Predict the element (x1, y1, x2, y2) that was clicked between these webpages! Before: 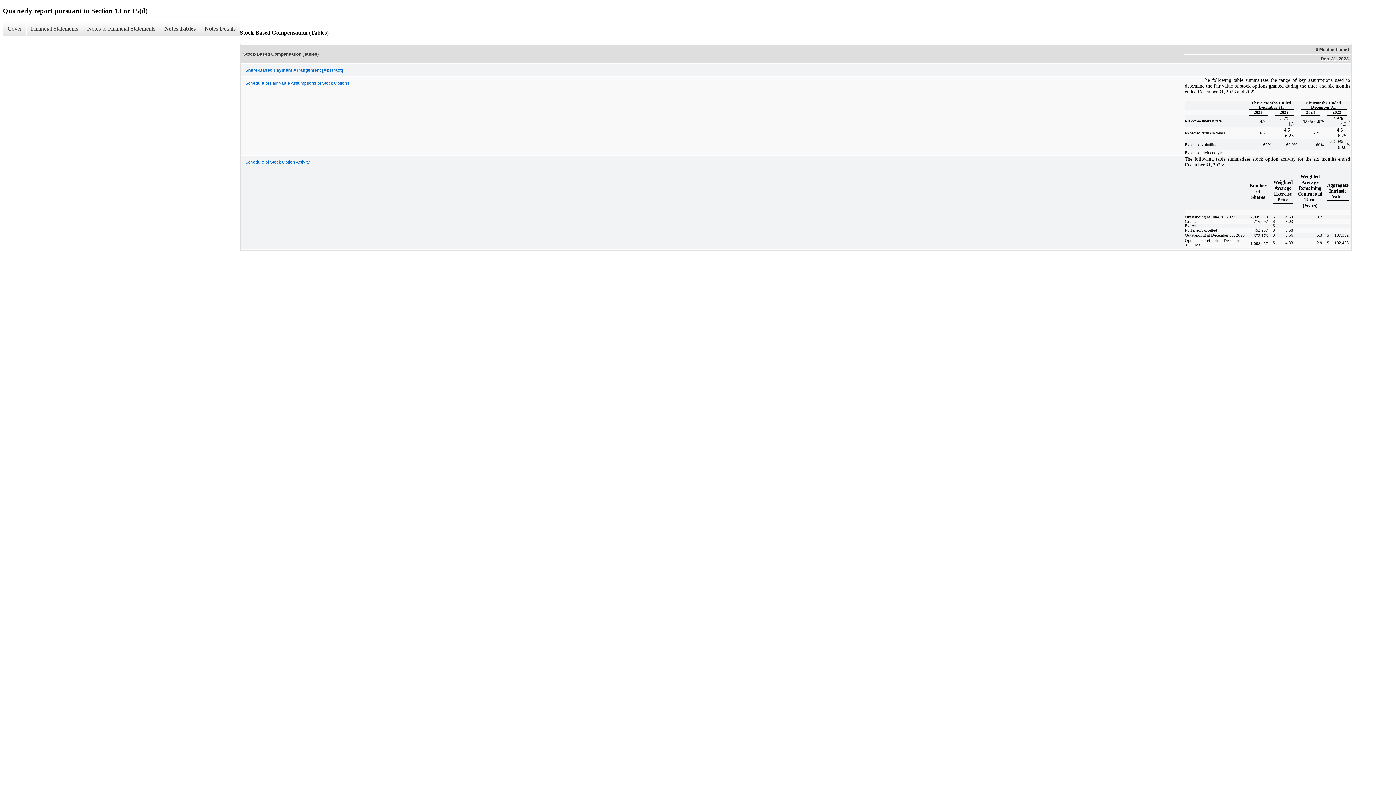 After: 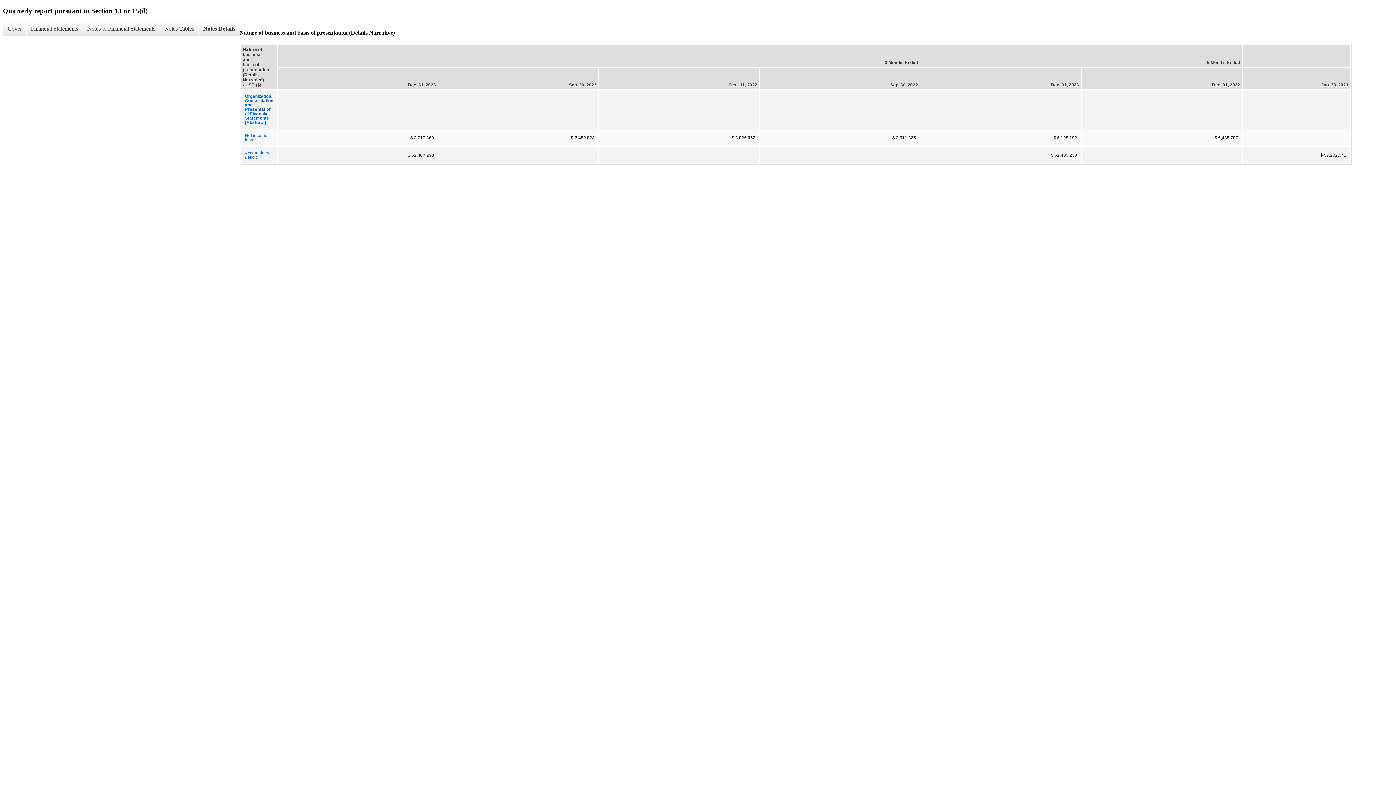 Action: label: Notes Details bbox: (200, 21, 240, 36)